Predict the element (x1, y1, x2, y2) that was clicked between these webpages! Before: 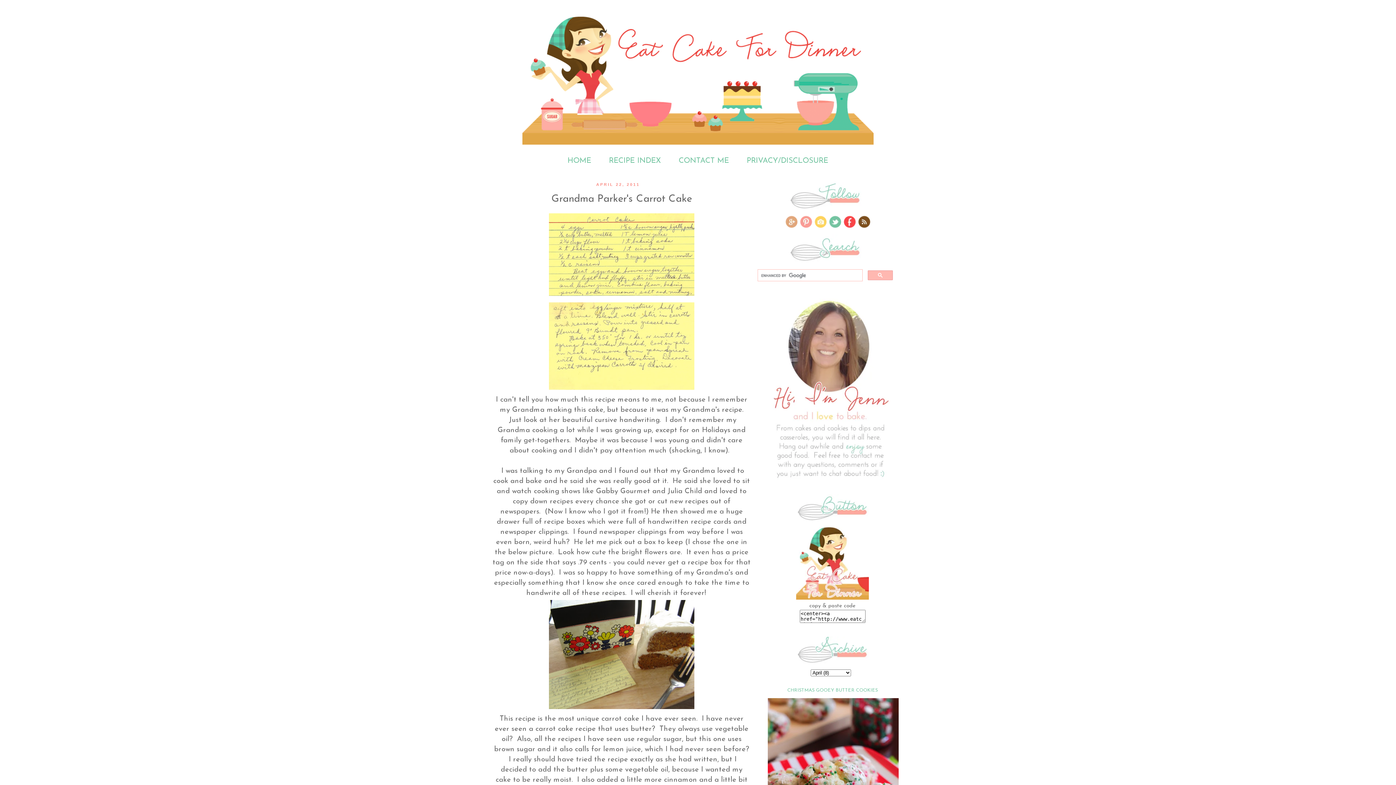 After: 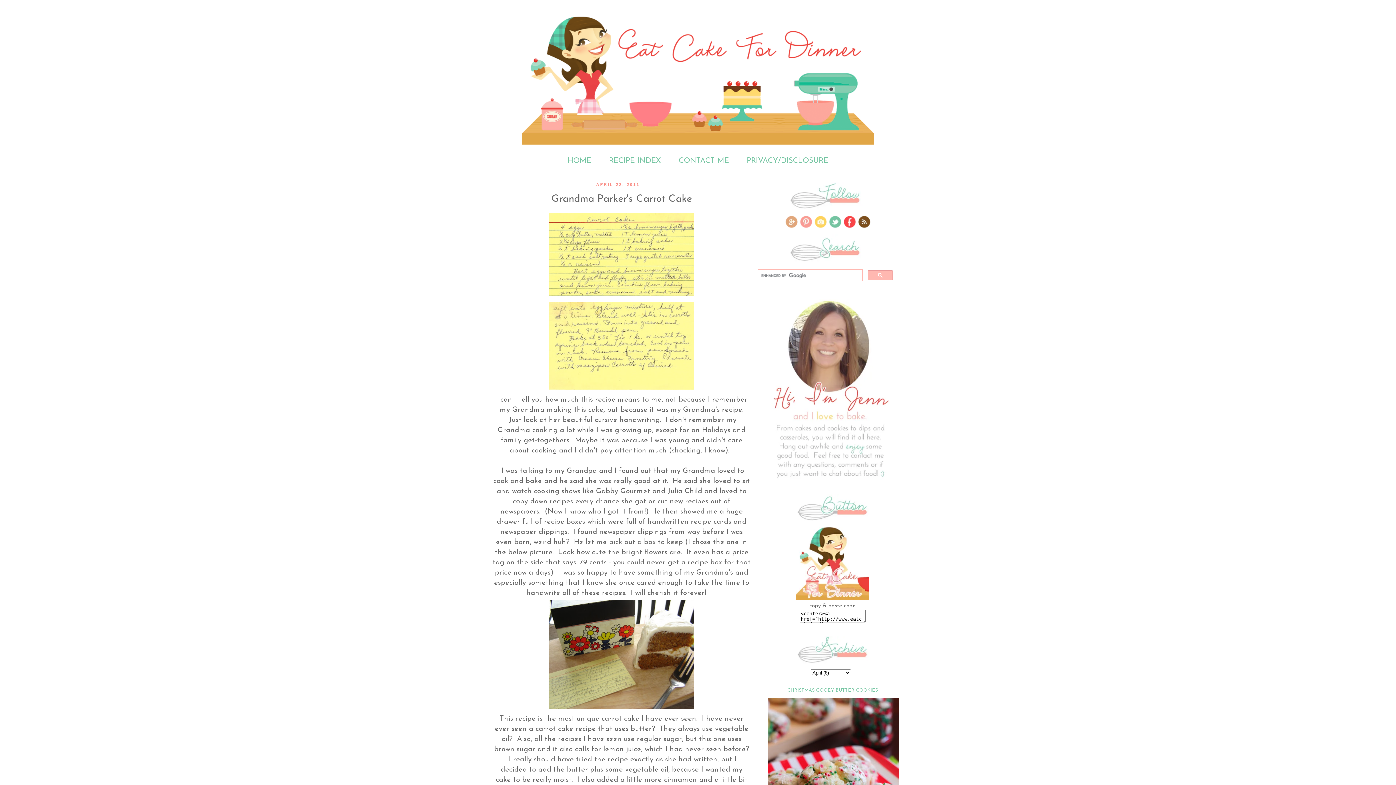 Action: bbox: (785, 224, 798, 229)